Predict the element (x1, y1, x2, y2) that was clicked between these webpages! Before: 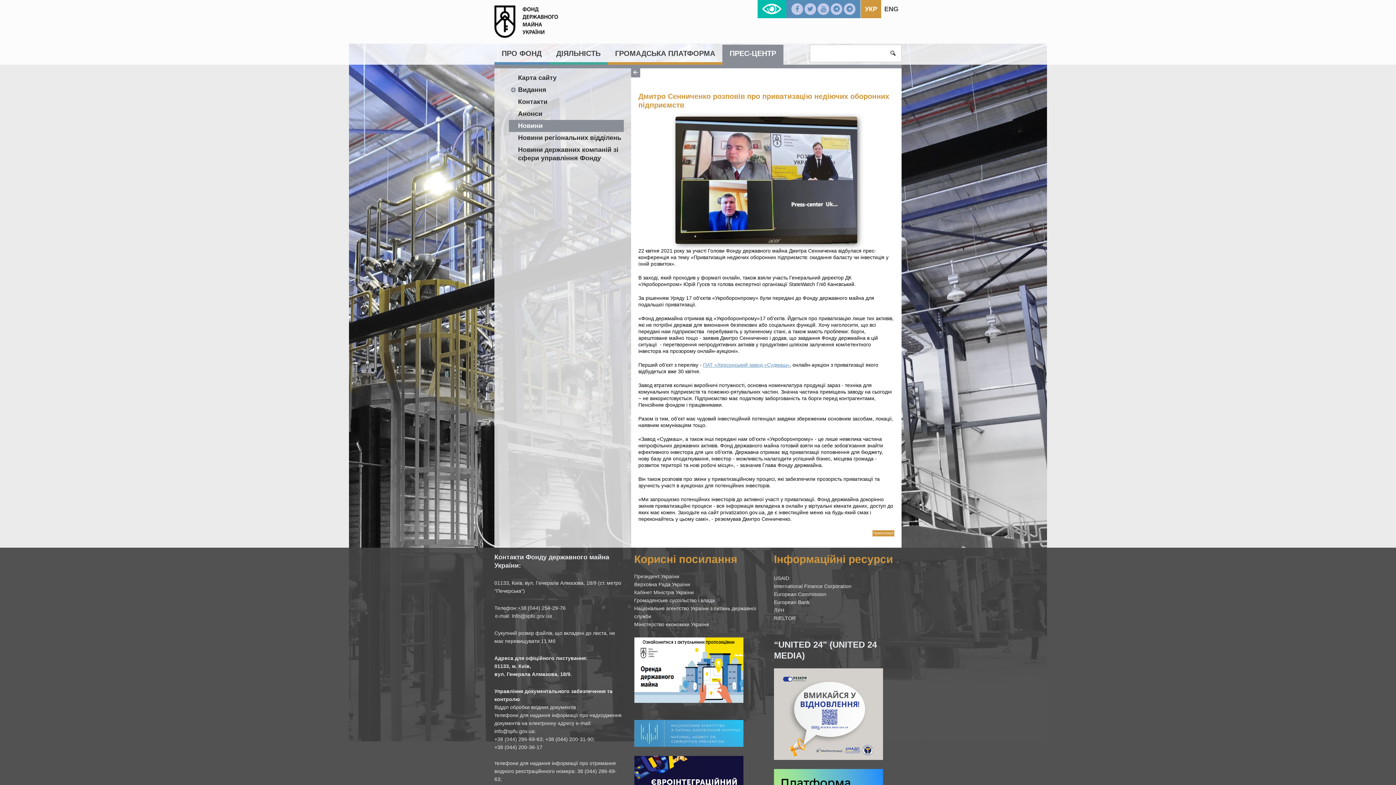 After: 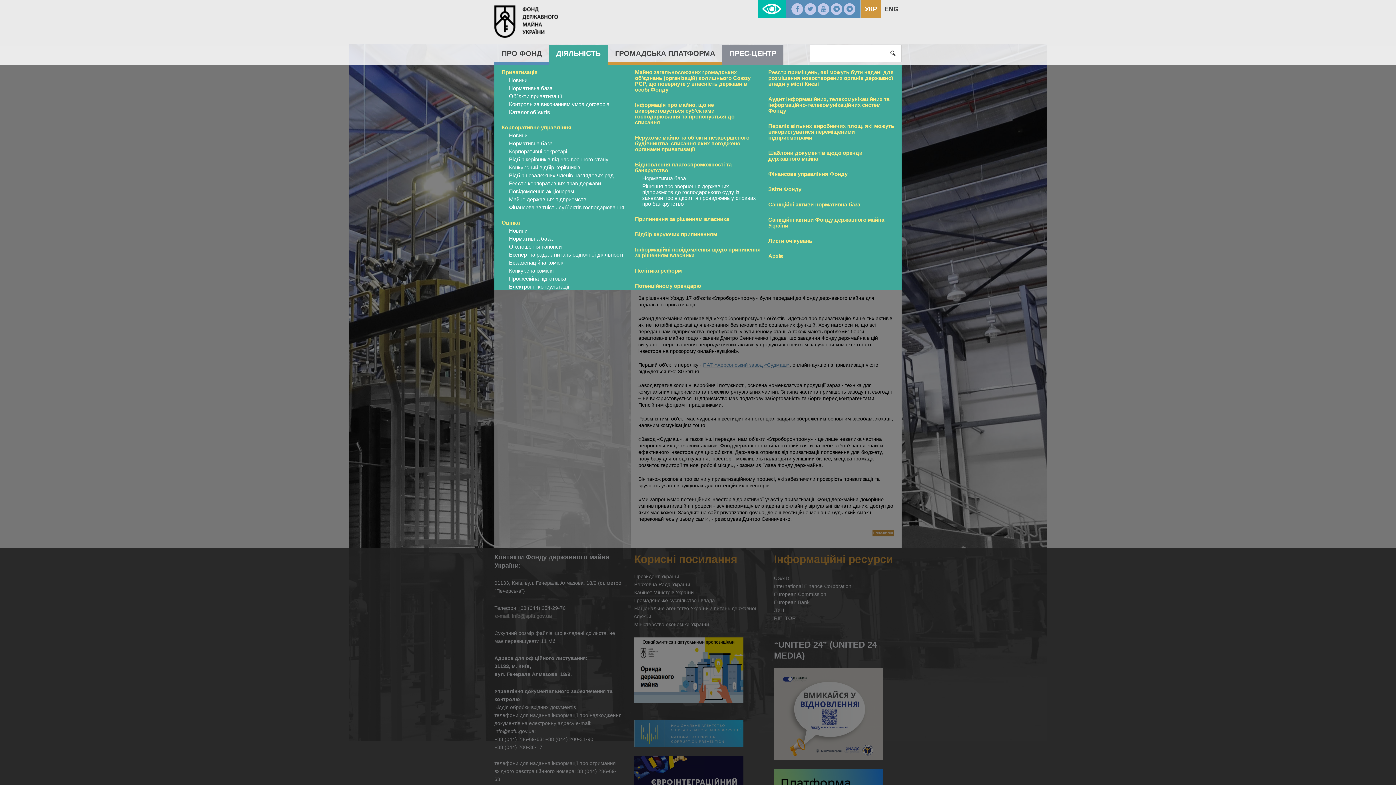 Action: bbox: (549, 44, 608, 62) label: ДІЯЛЬНІСТЬ